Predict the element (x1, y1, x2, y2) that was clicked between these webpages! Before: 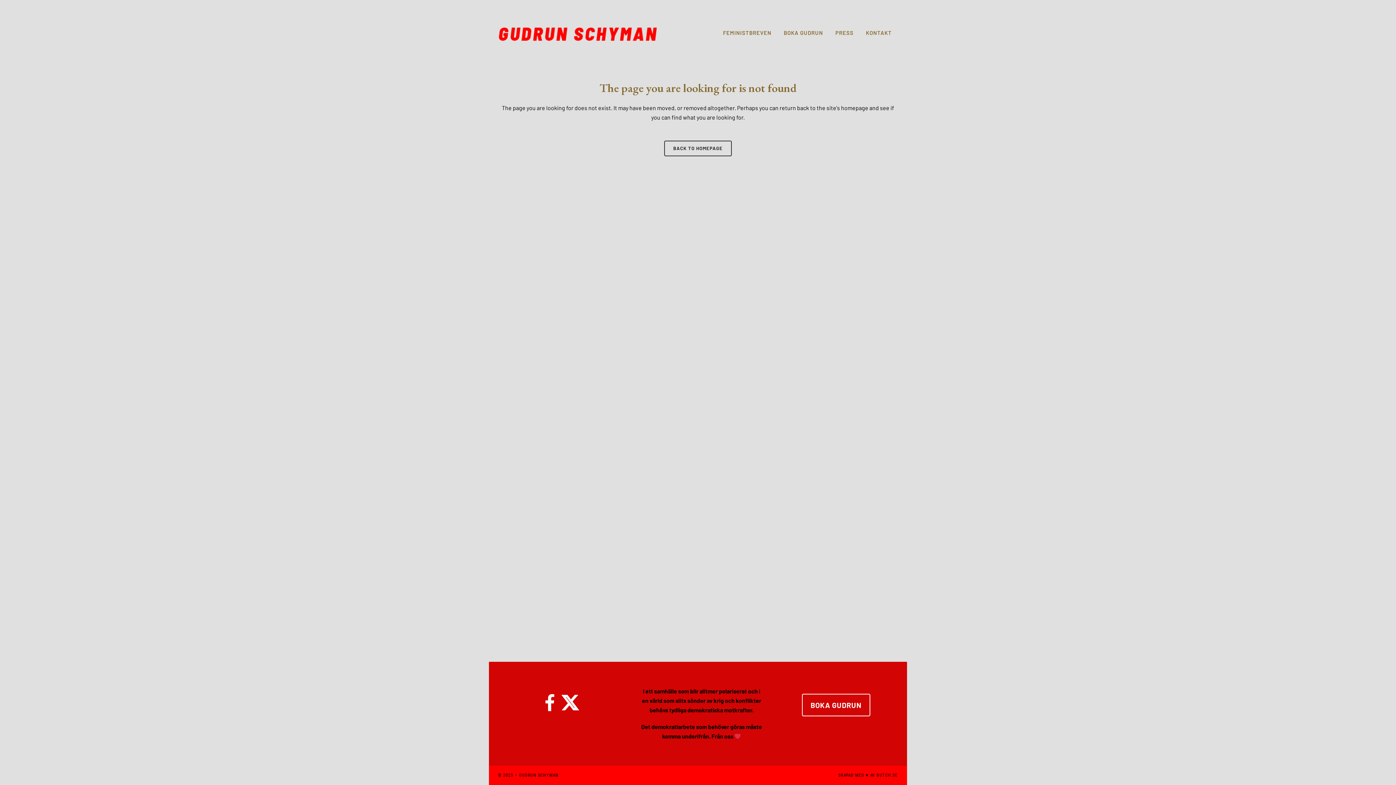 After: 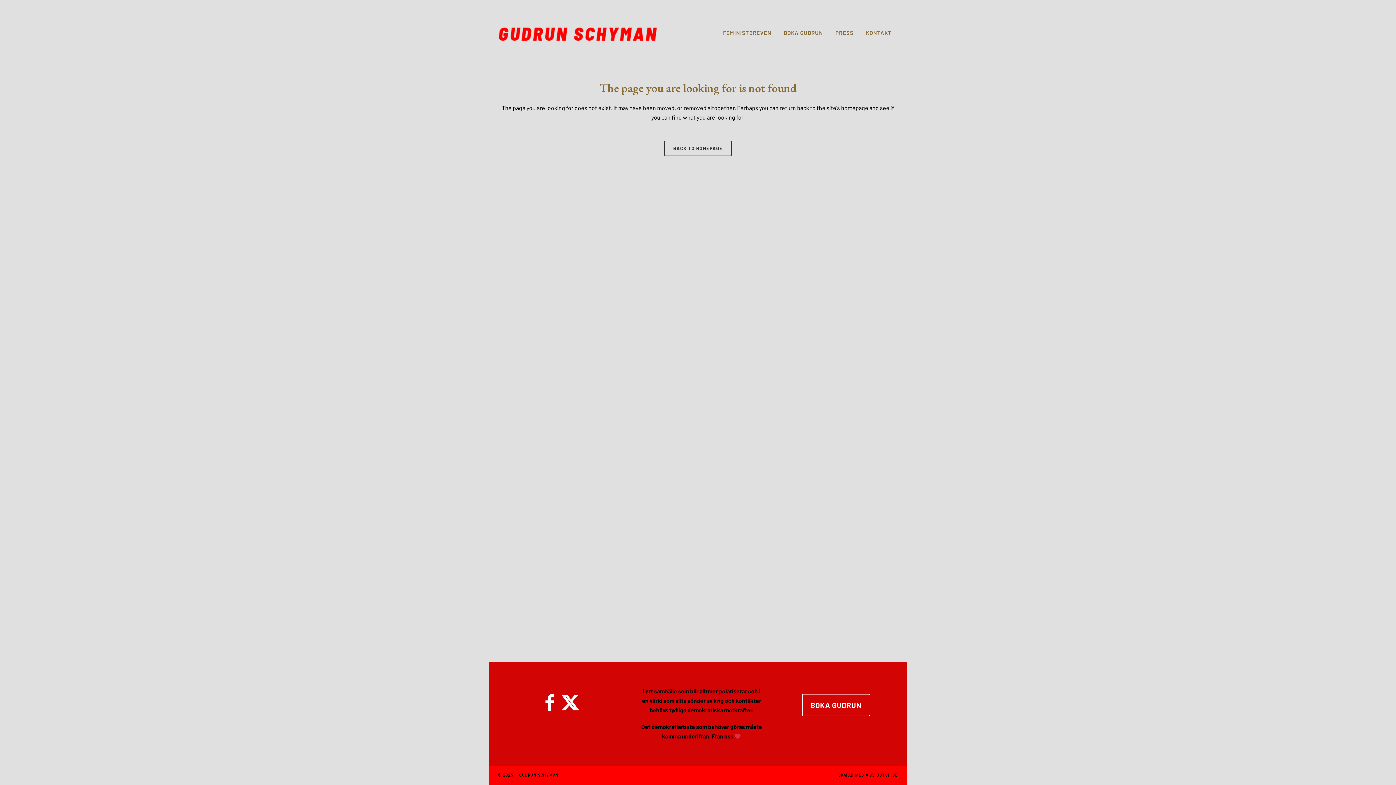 Action: bbox: (544, 704, 560, 711)